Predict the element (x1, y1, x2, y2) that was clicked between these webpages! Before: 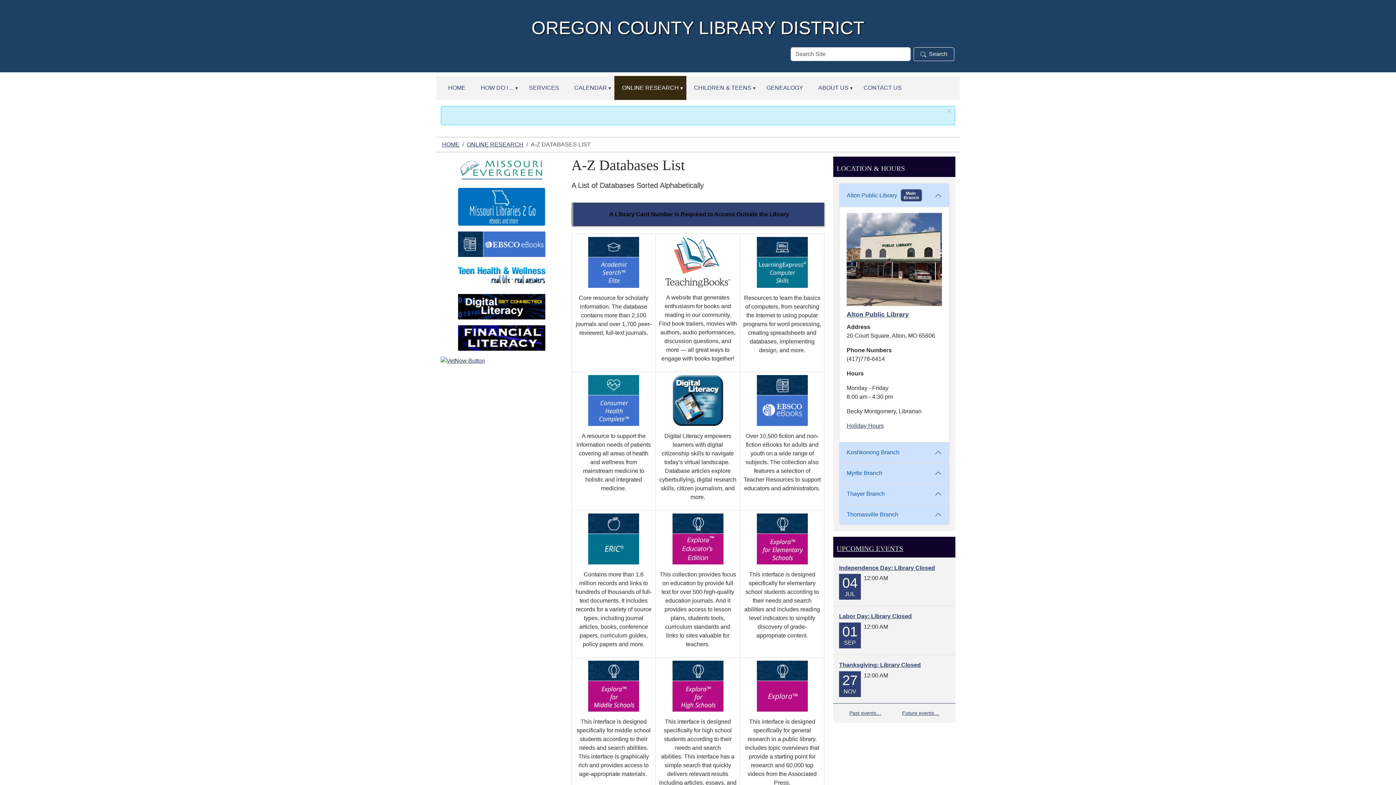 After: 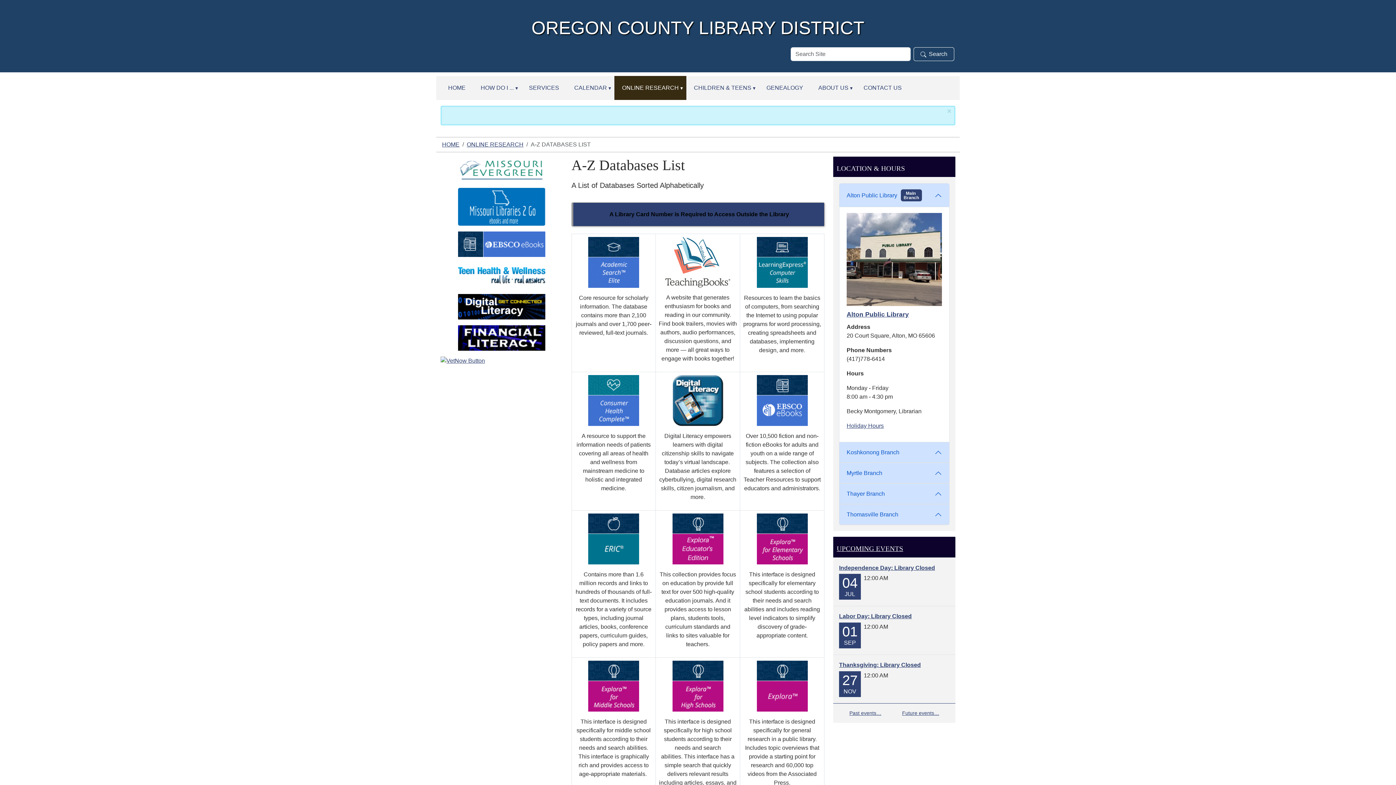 Action: bbox: (588, 258, 639, 265)